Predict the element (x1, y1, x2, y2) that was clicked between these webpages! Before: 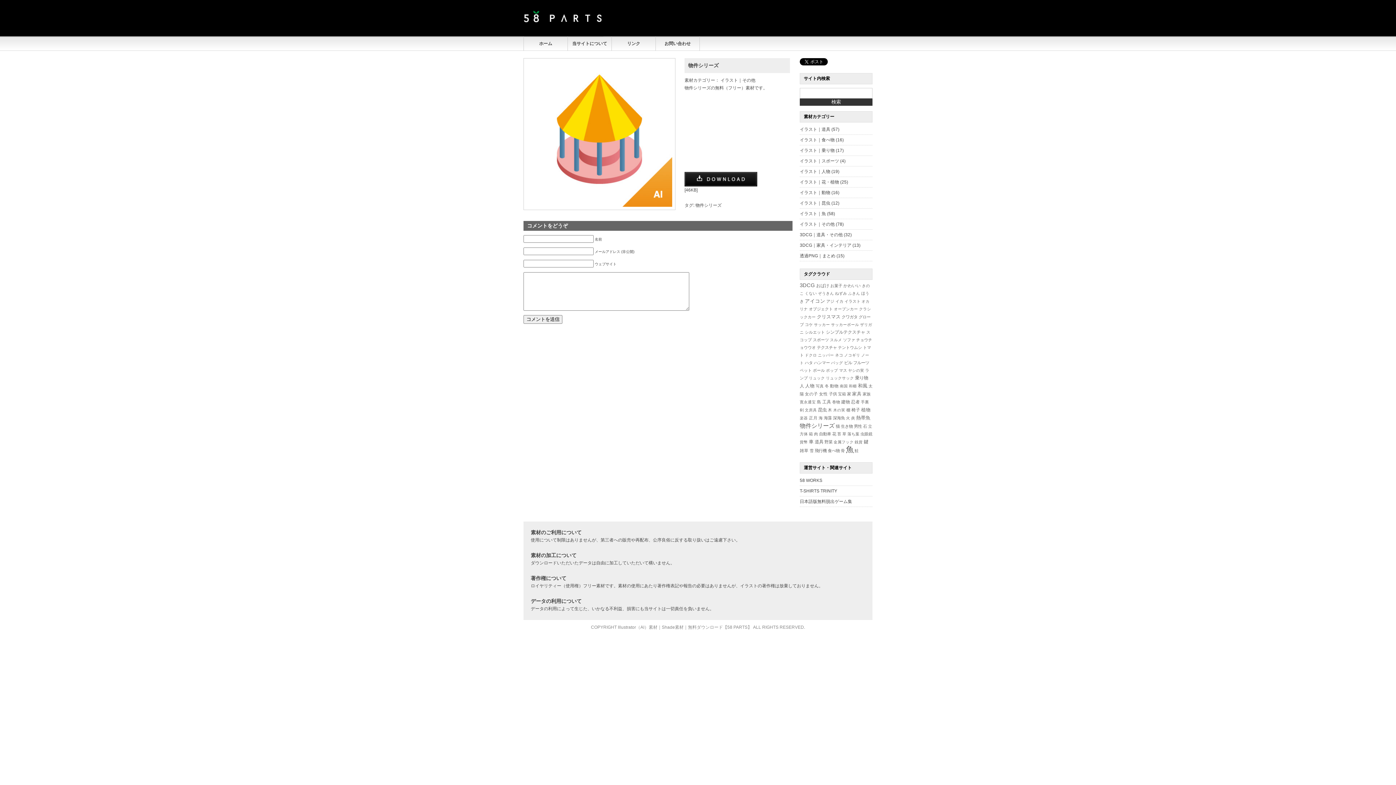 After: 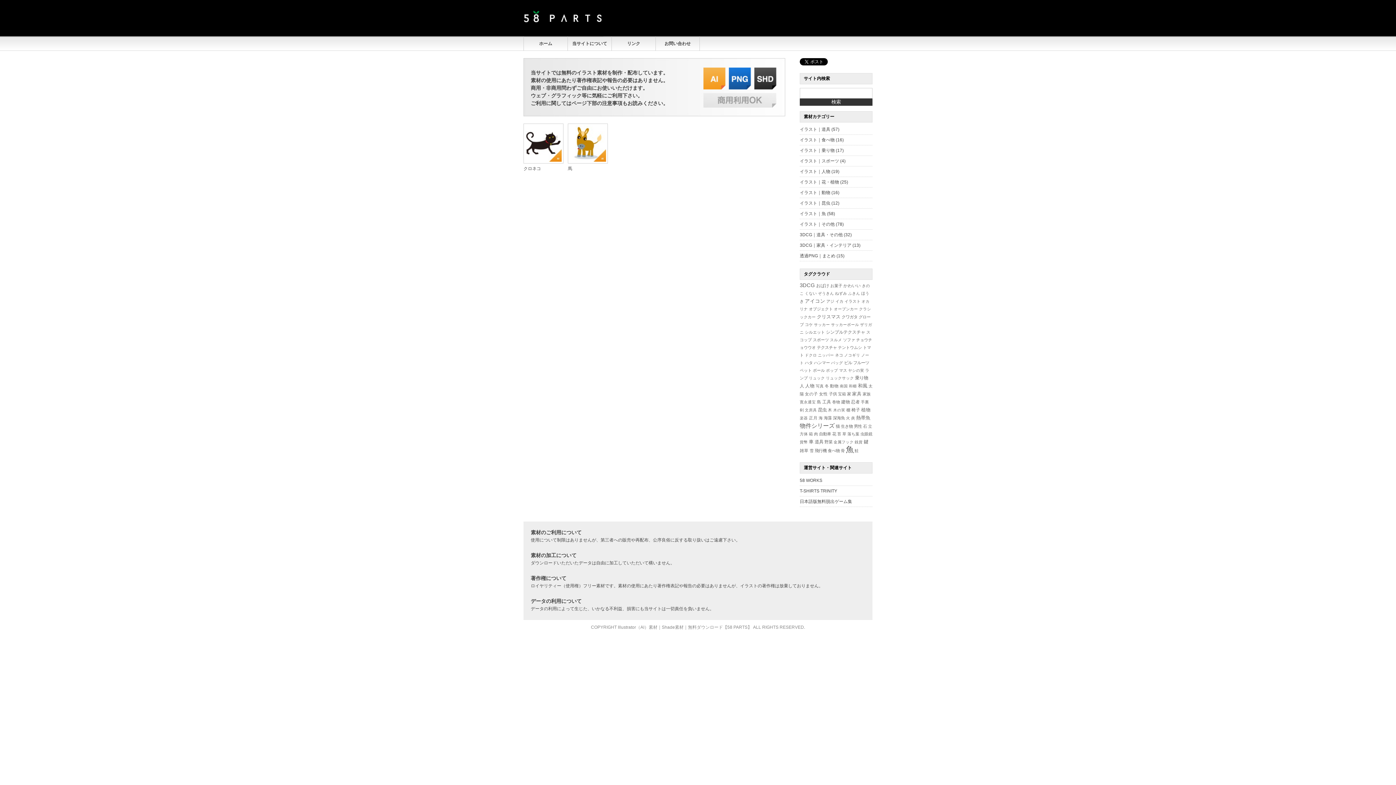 Action: bbox: (800, 368, 812, 372) label: ペット